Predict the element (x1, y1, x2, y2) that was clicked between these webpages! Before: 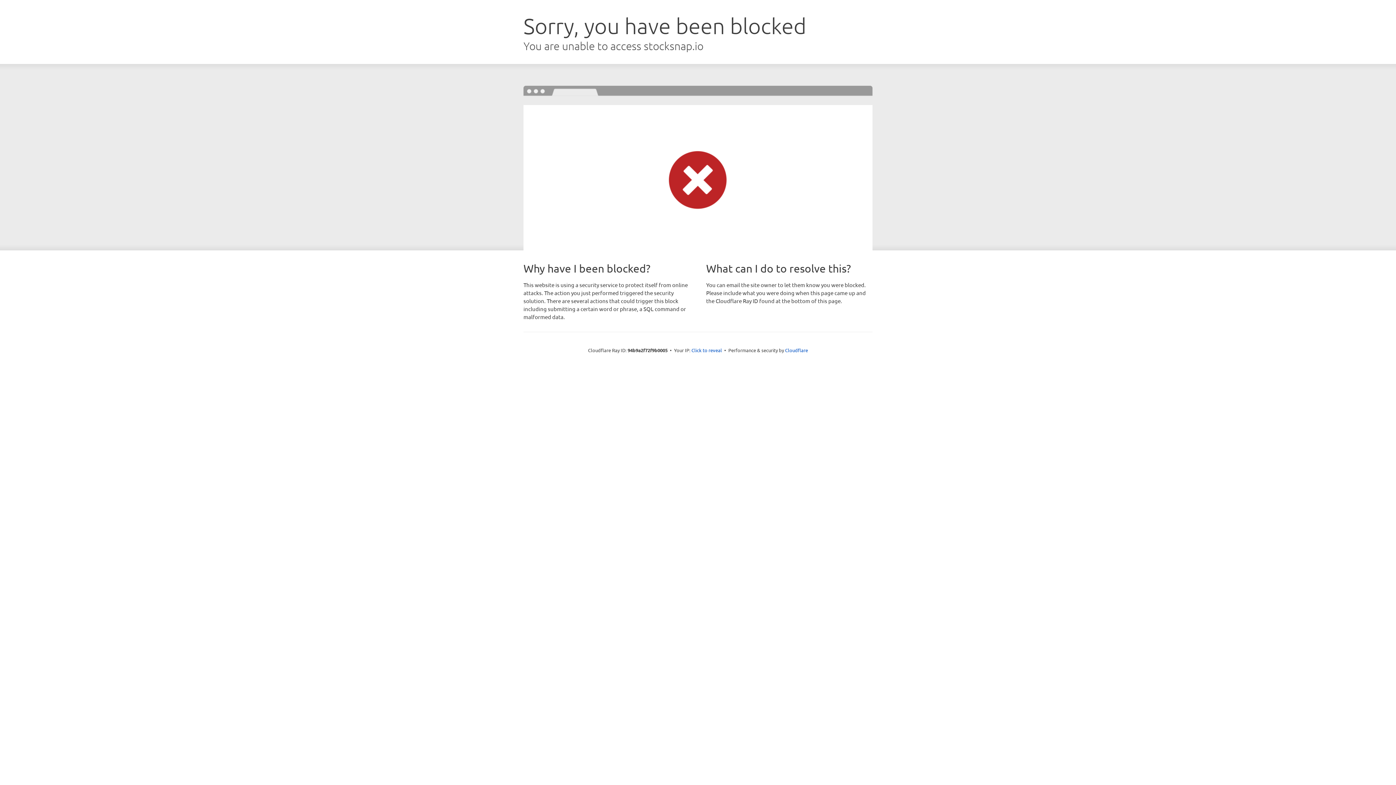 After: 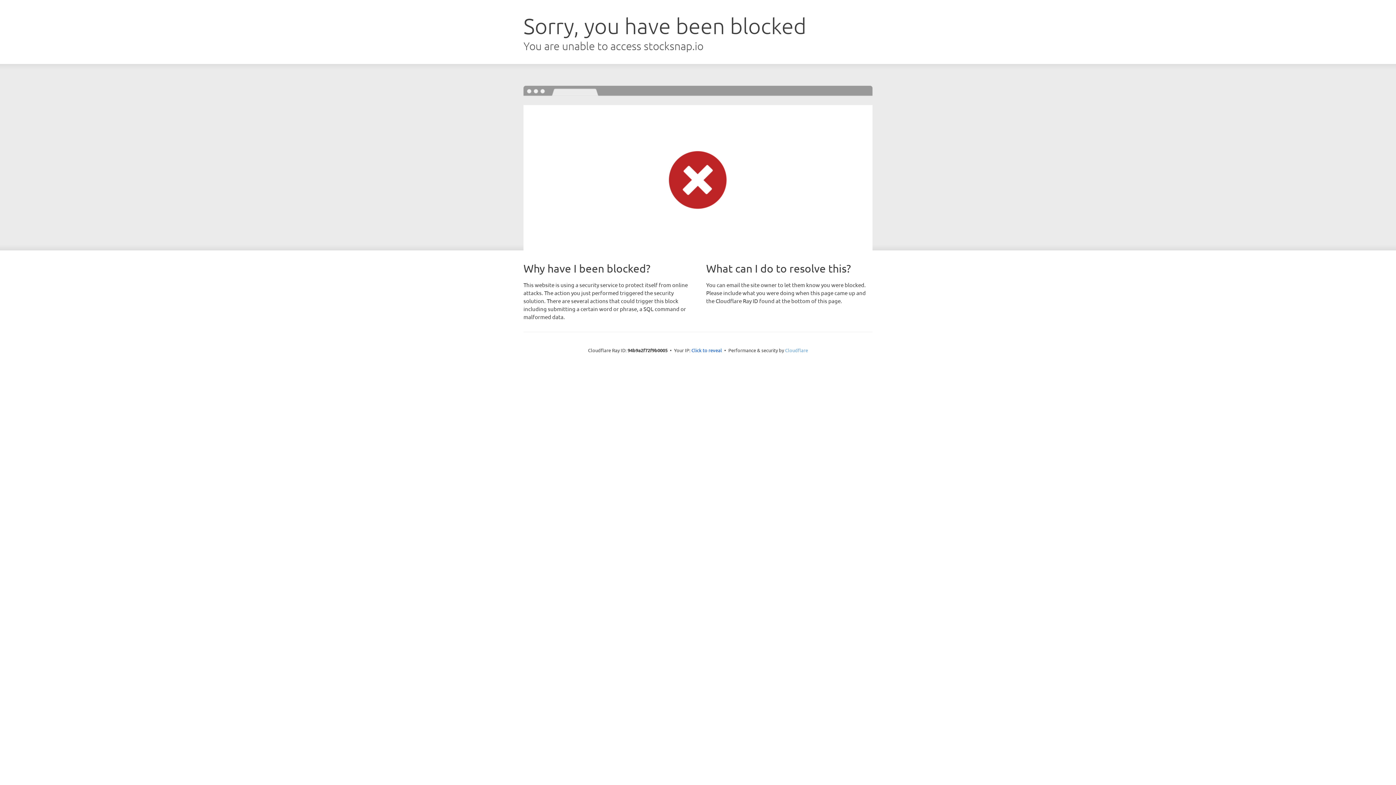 Action: label: Cloudflare bbox: (785, 347, 808, 353)